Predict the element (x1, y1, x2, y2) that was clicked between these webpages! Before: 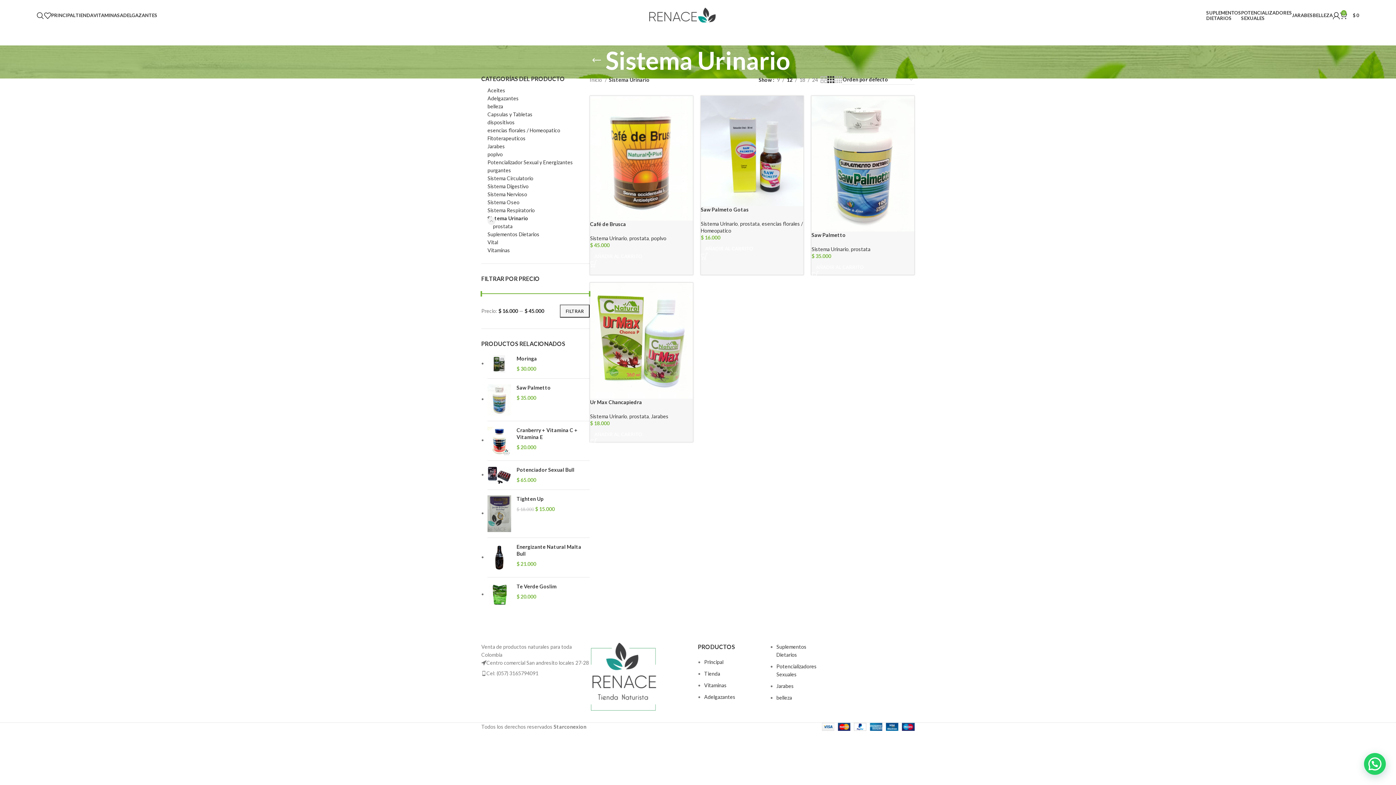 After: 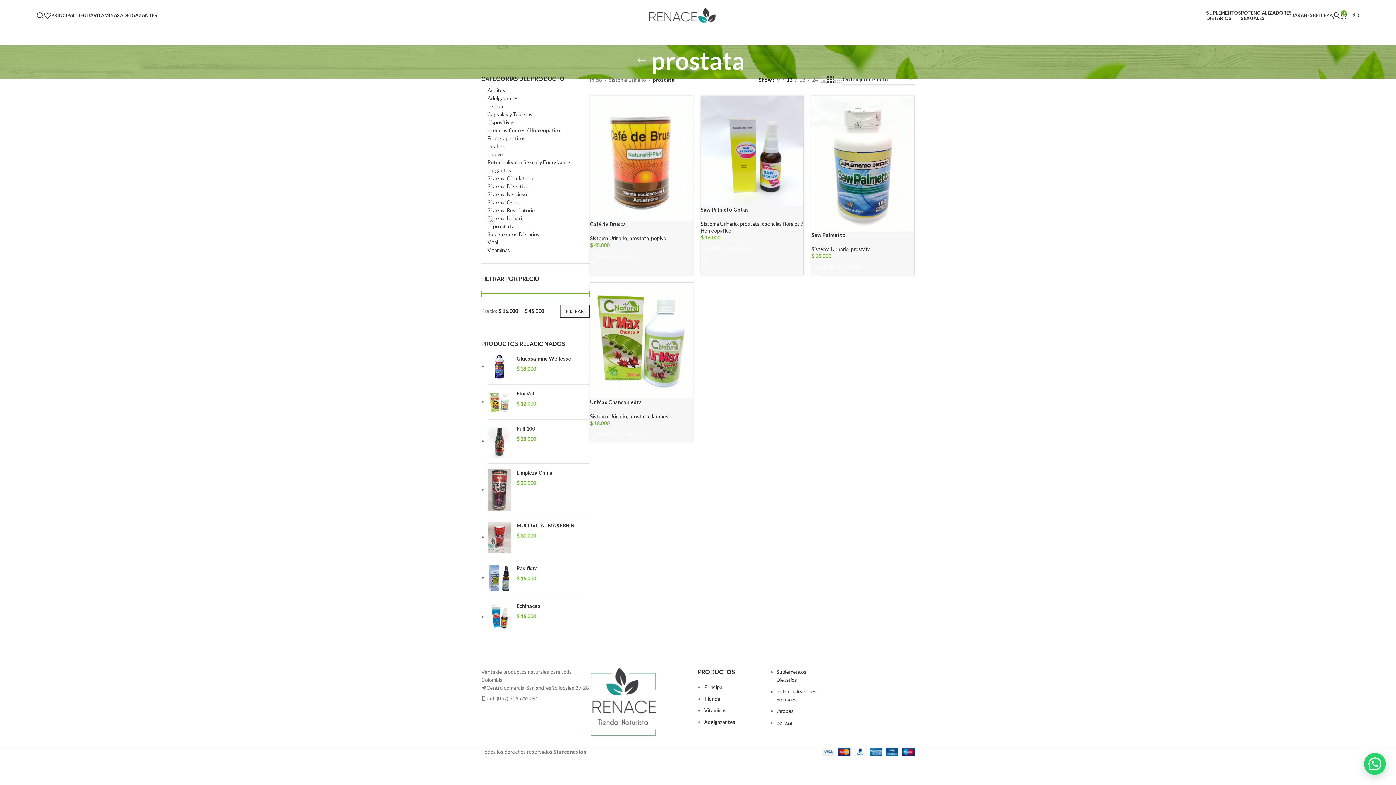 Action: bbox: (493, 222, 589, 230) label: prostata